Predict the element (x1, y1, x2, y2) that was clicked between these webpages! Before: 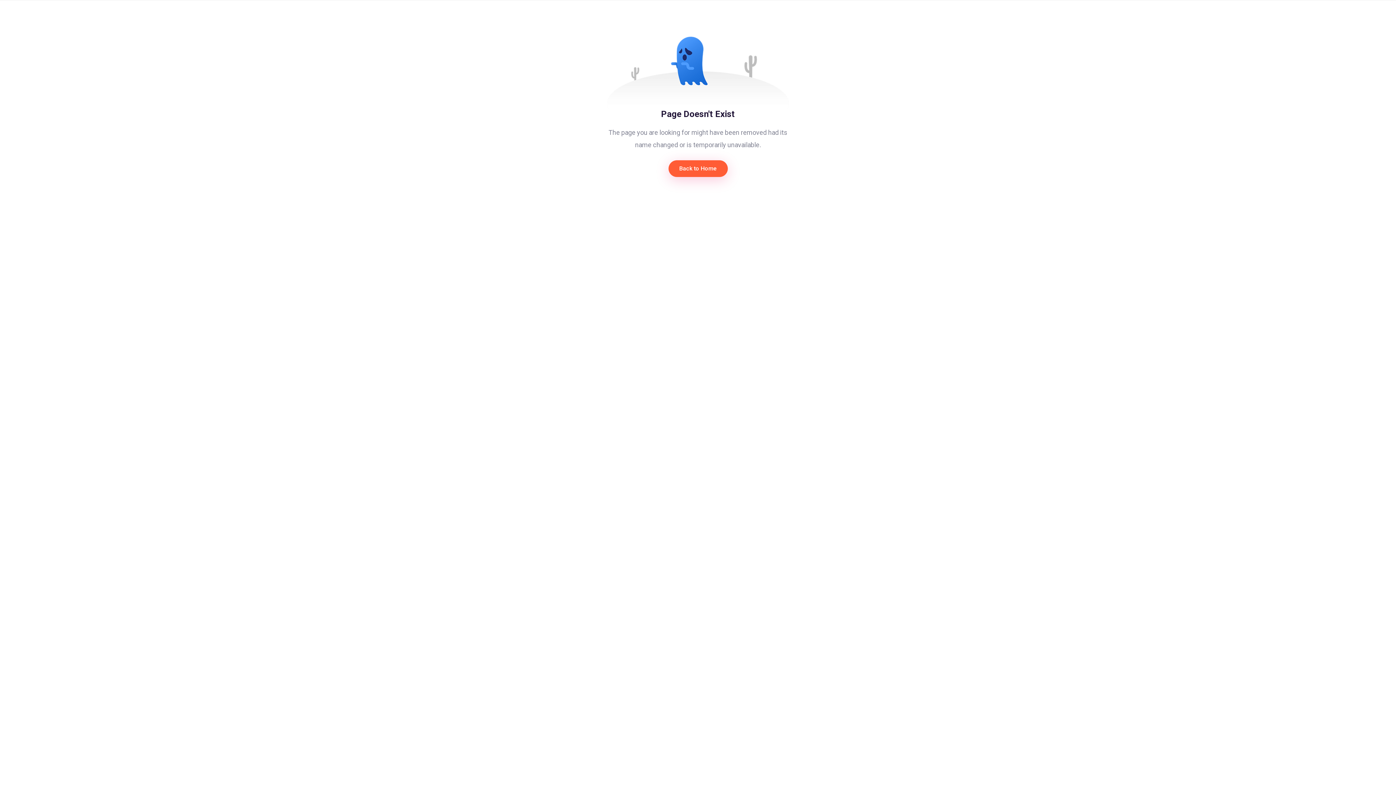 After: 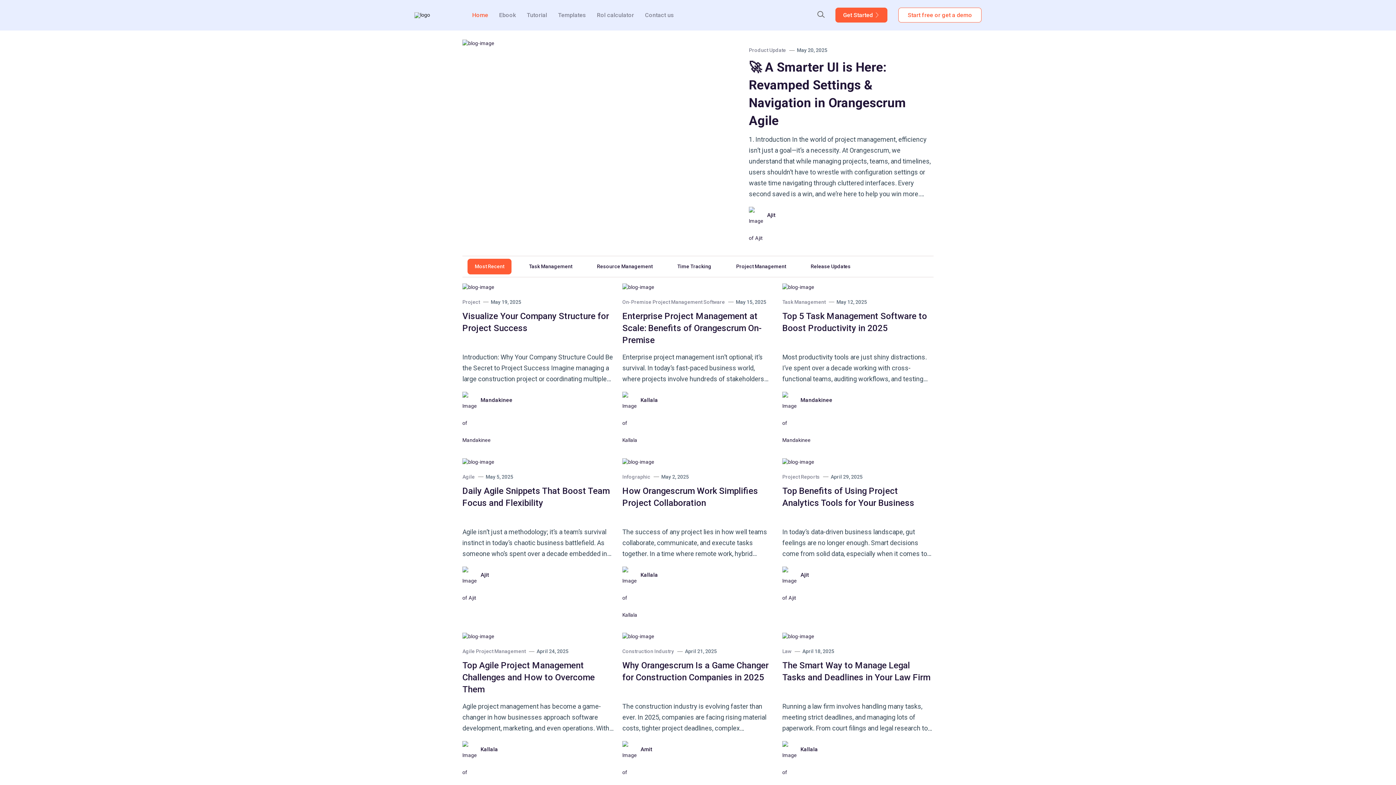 Action: bbox: (668, 160, 727, 177) label: Back to Home